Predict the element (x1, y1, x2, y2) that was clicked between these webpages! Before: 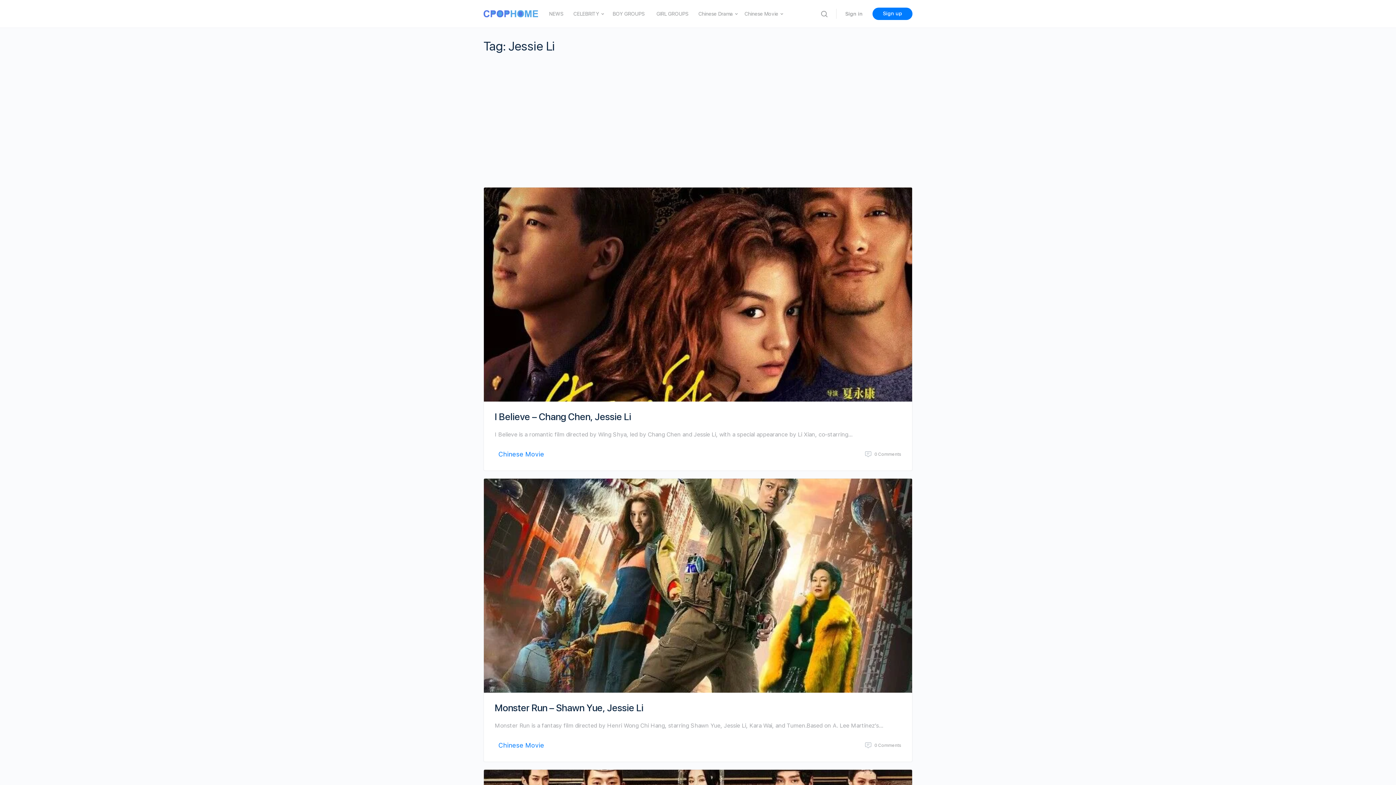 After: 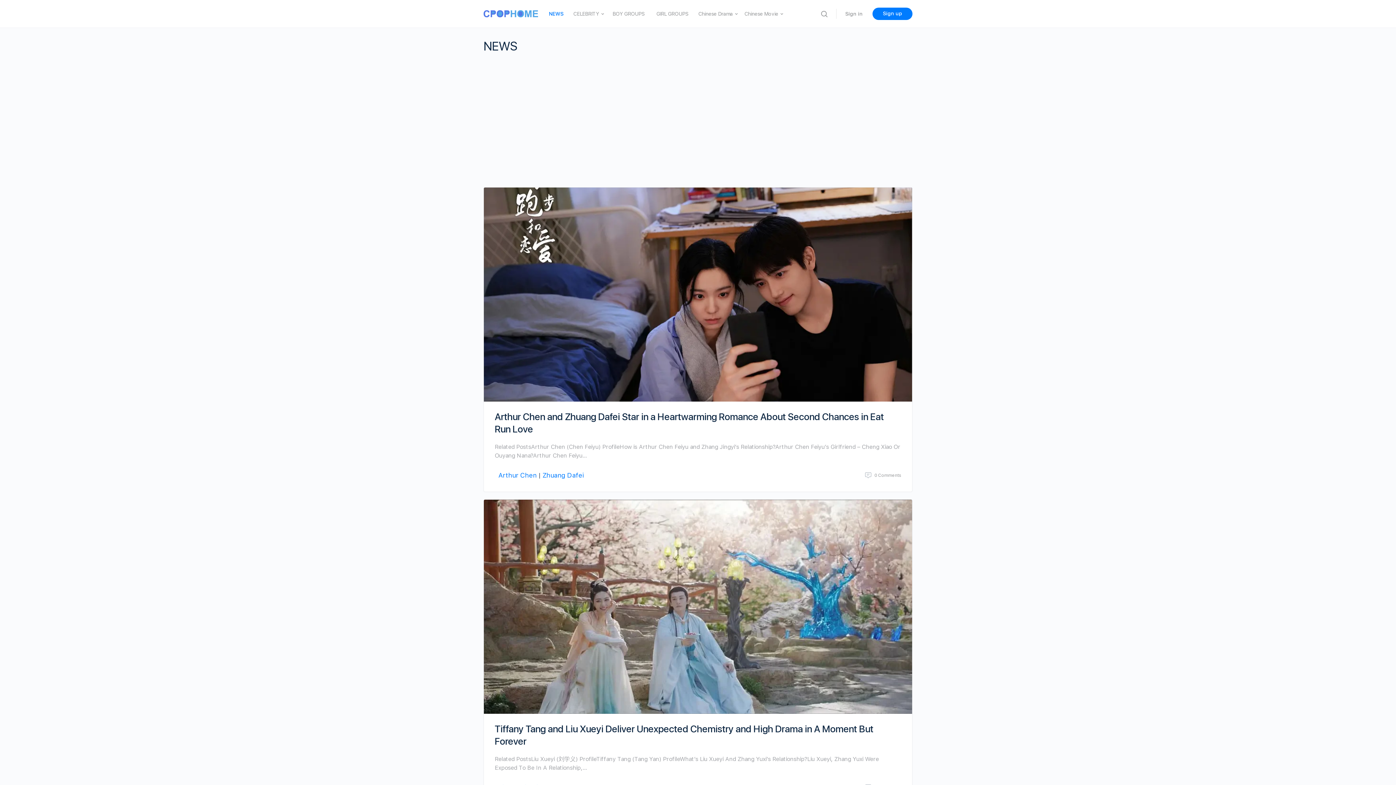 Action: bbox: (549, 0, 563, 27) label: NEWS